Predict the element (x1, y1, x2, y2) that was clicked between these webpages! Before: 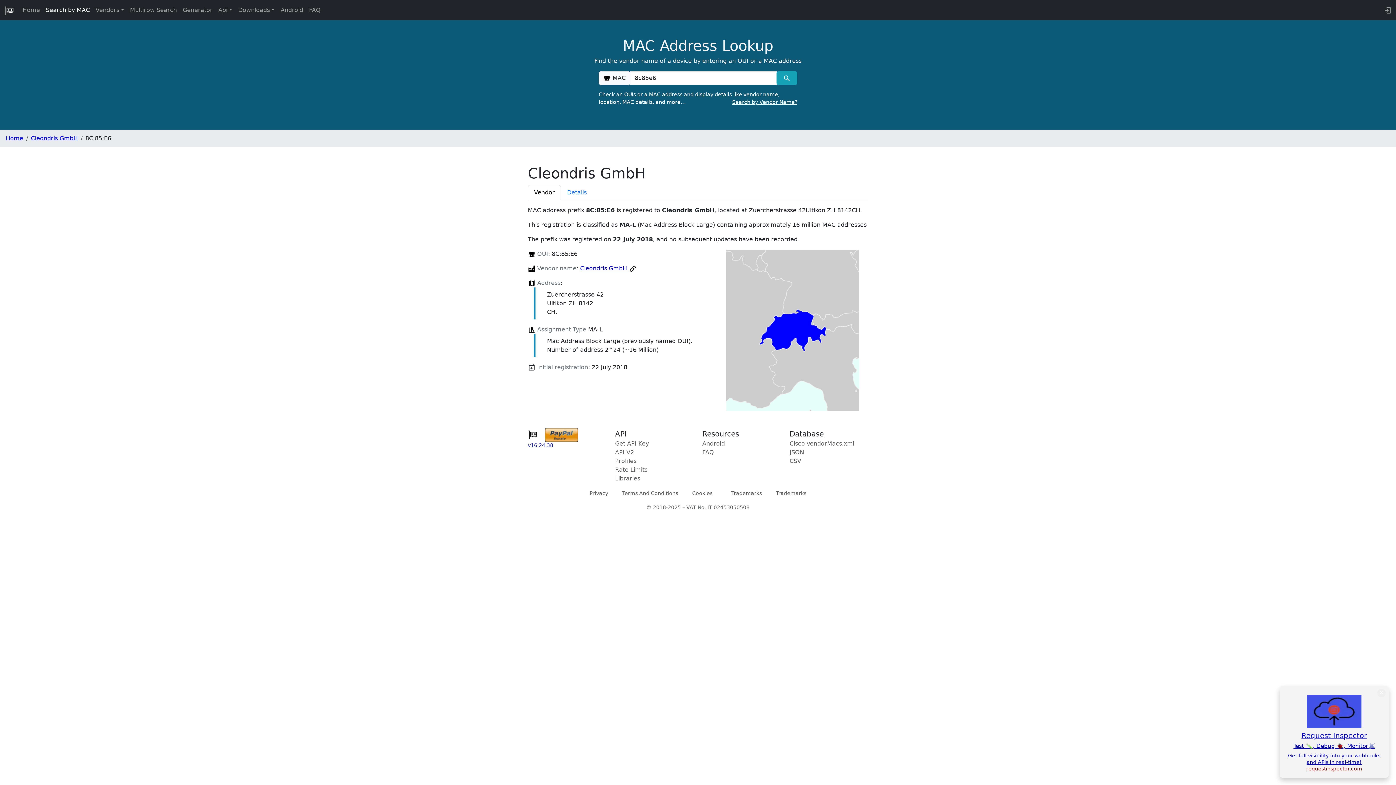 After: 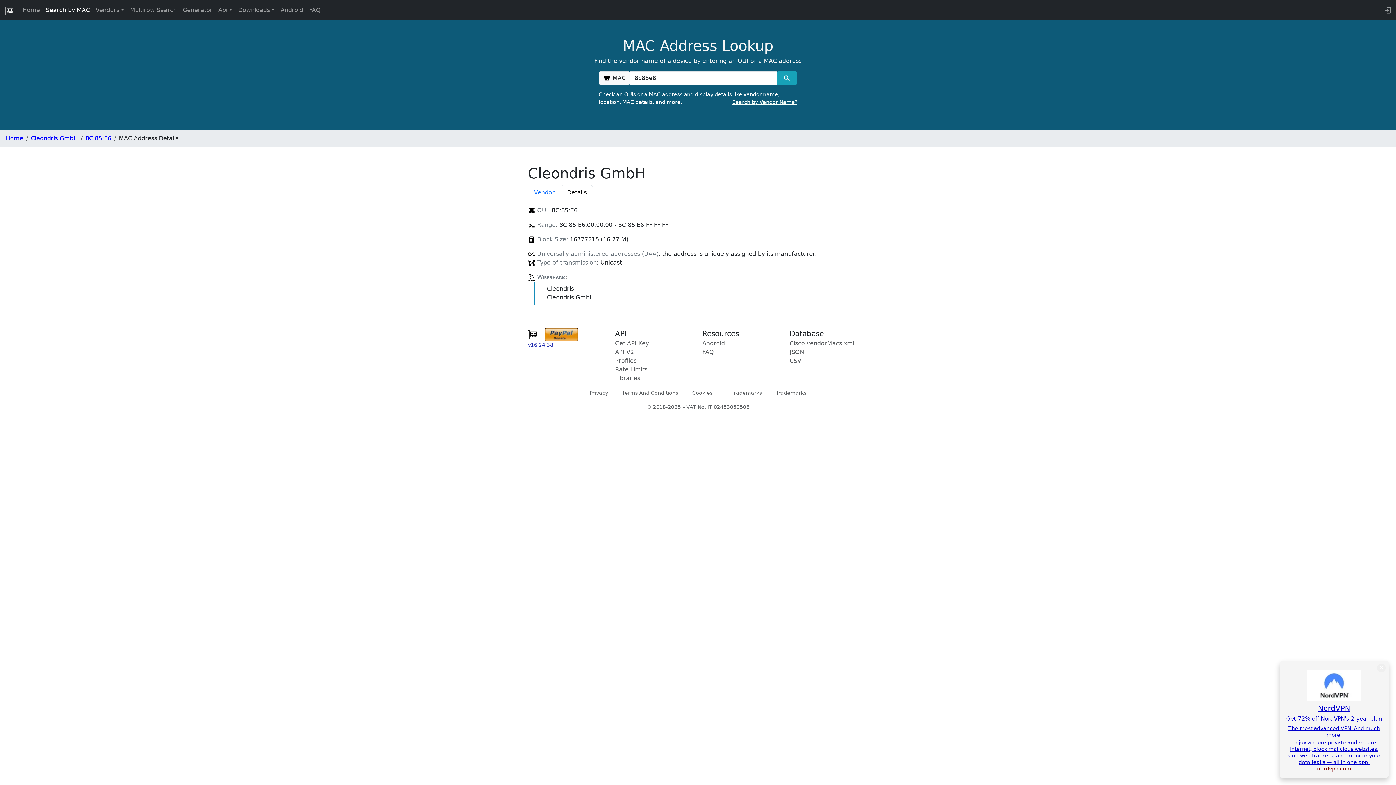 Action: bbox: (561, 185, 593, 200) label: Details